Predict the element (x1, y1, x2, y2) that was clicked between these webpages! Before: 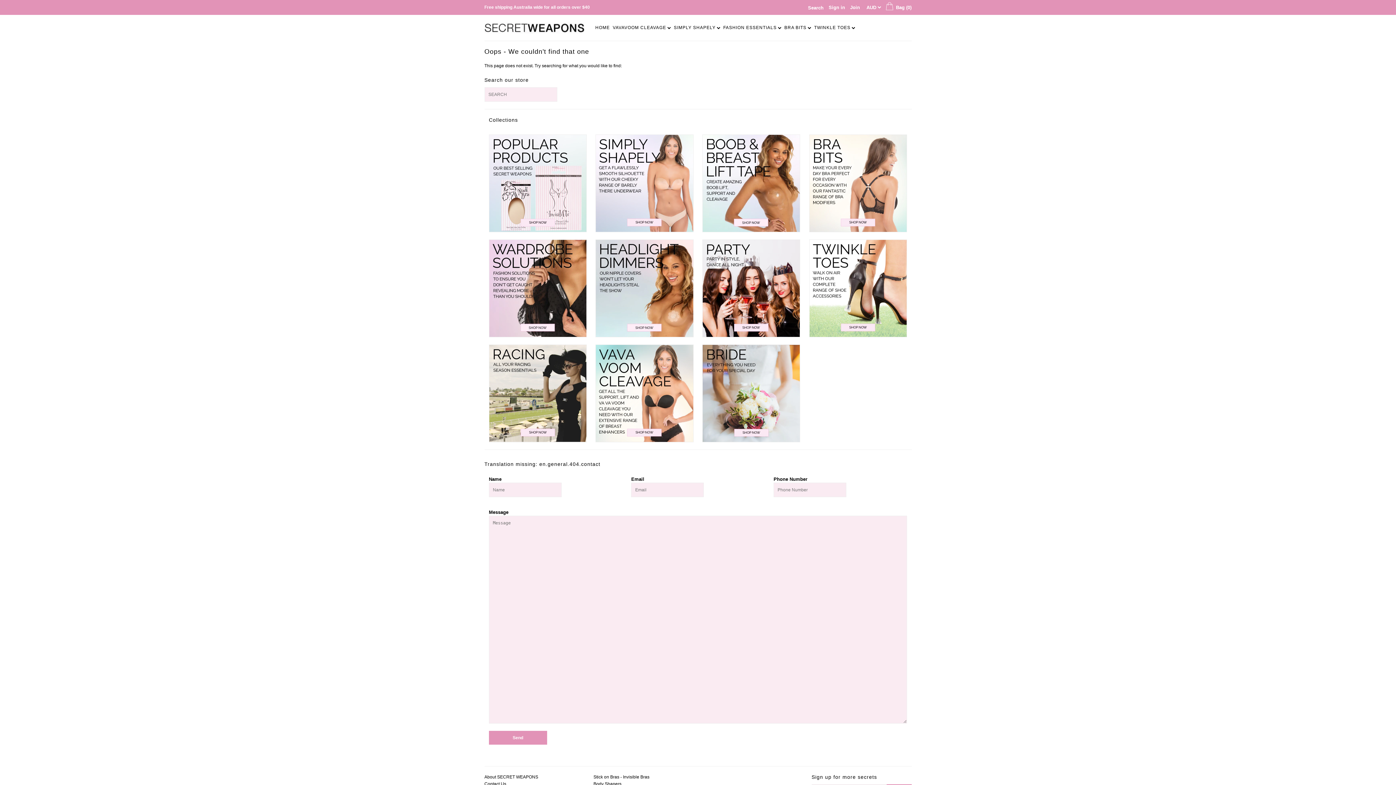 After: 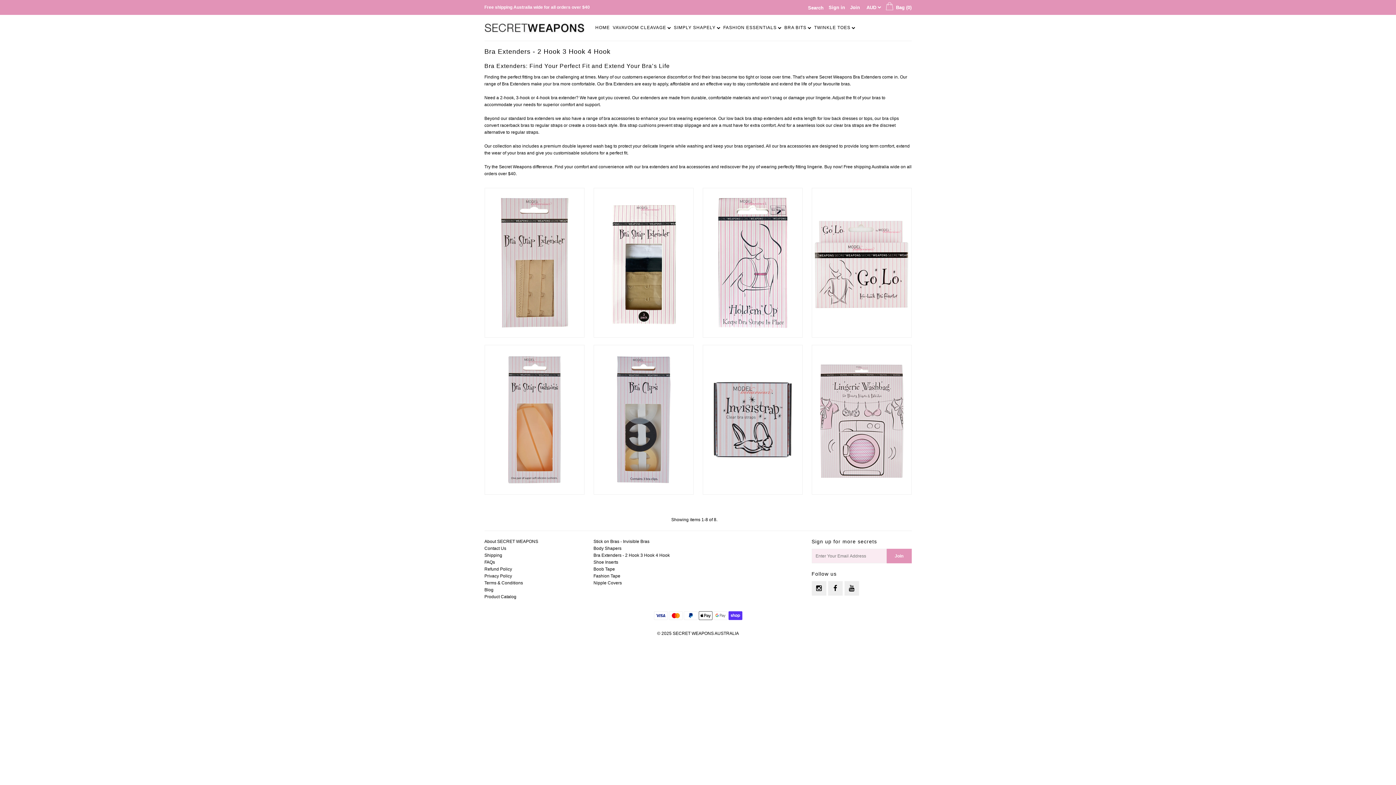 Action: bbox: (782, 24, 806, 30) label: BRA BITS